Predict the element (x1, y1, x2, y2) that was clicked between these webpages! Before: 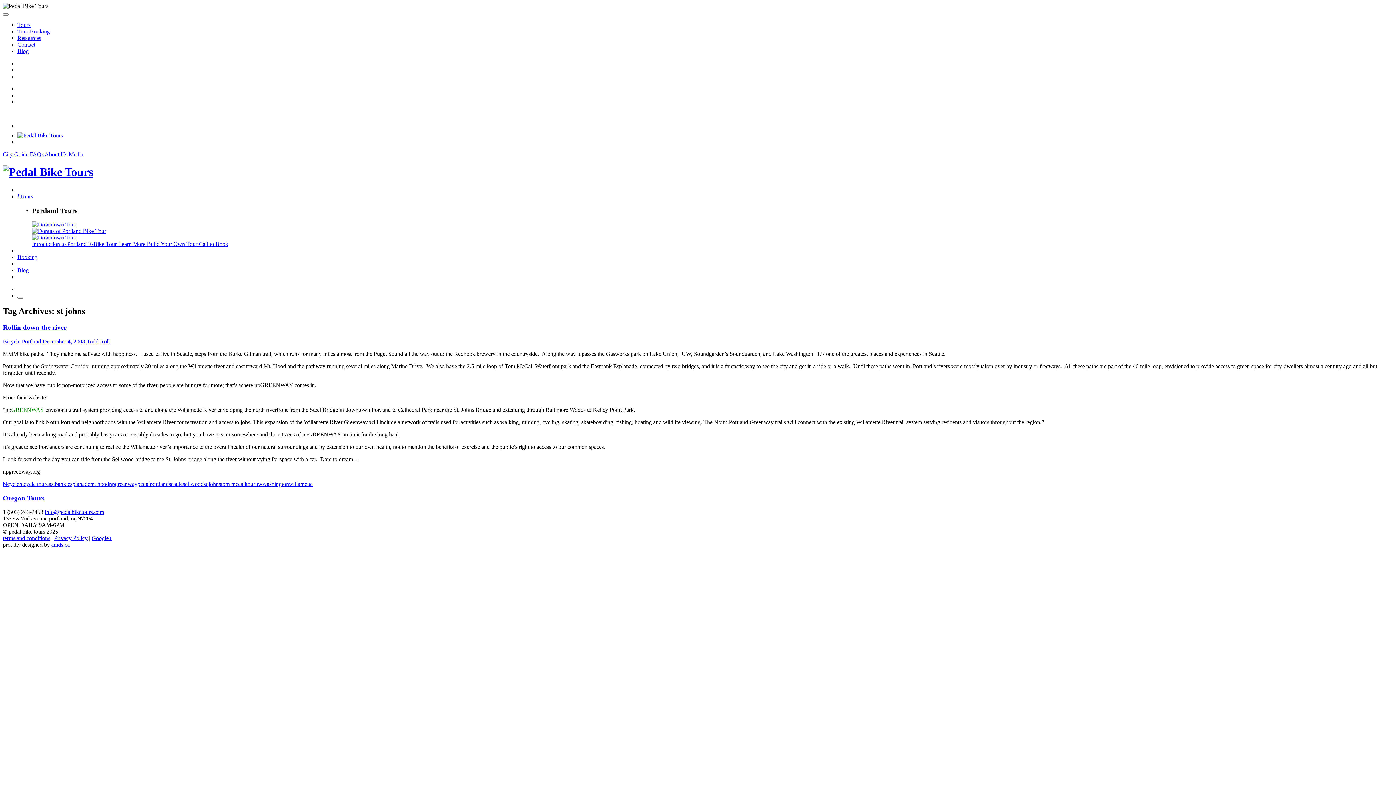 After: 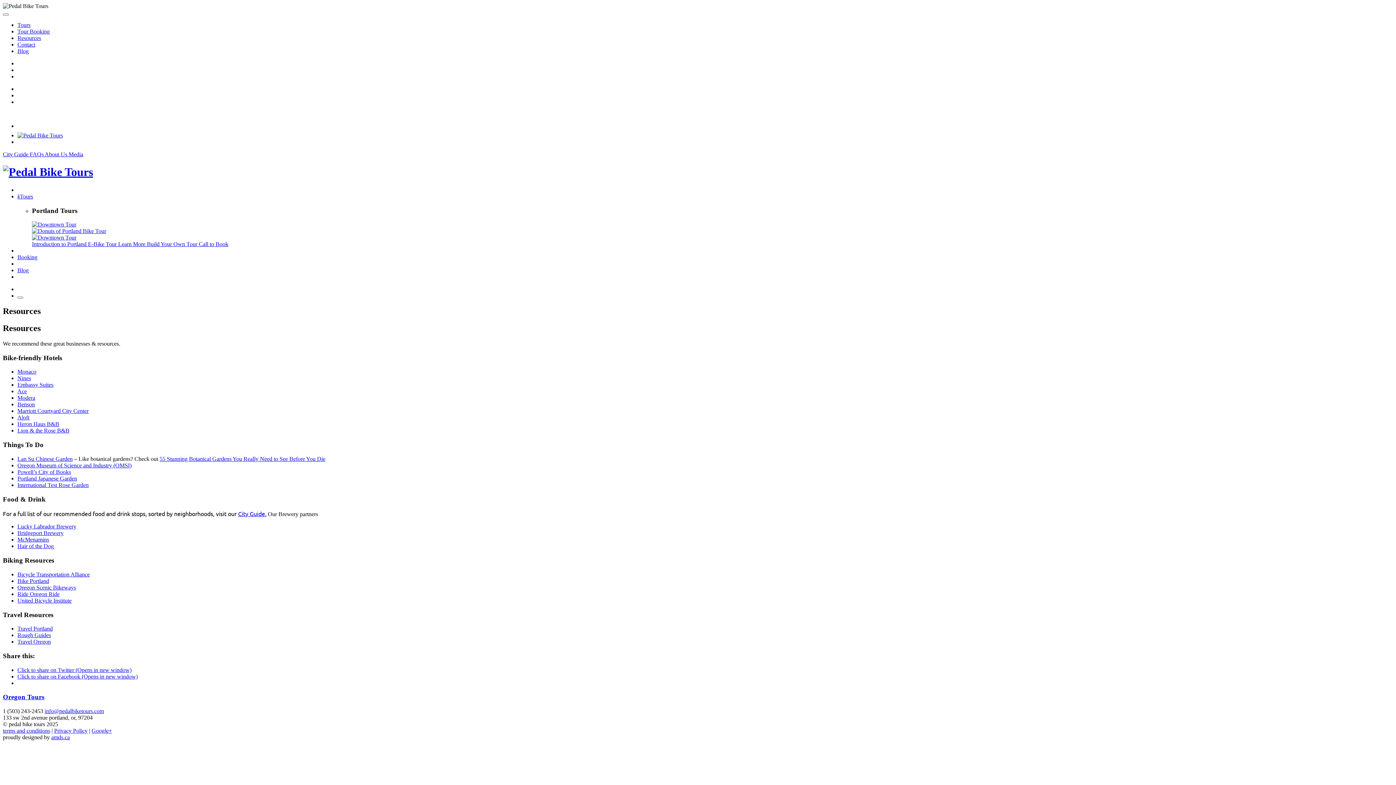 Action: label: Resources bbox: (17, 34, 41, 41)